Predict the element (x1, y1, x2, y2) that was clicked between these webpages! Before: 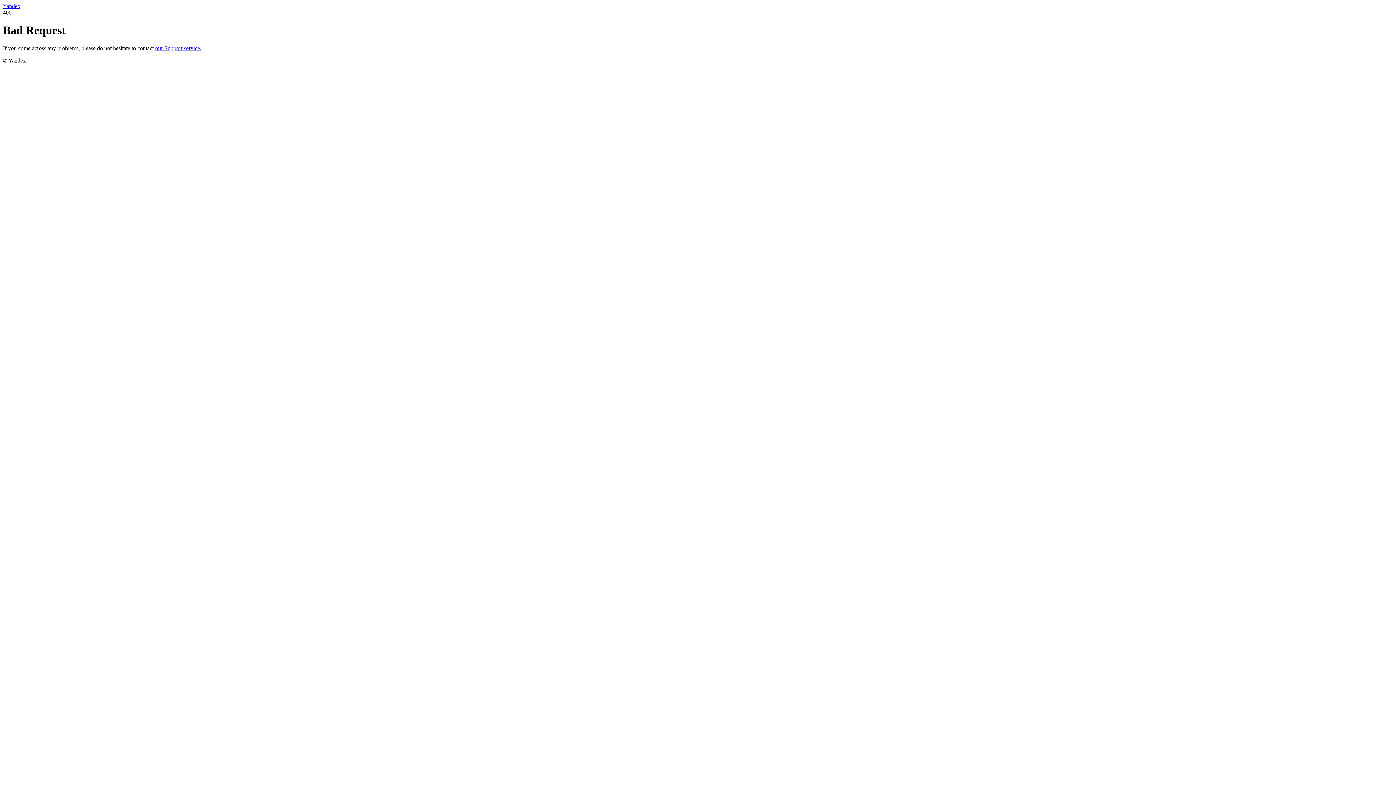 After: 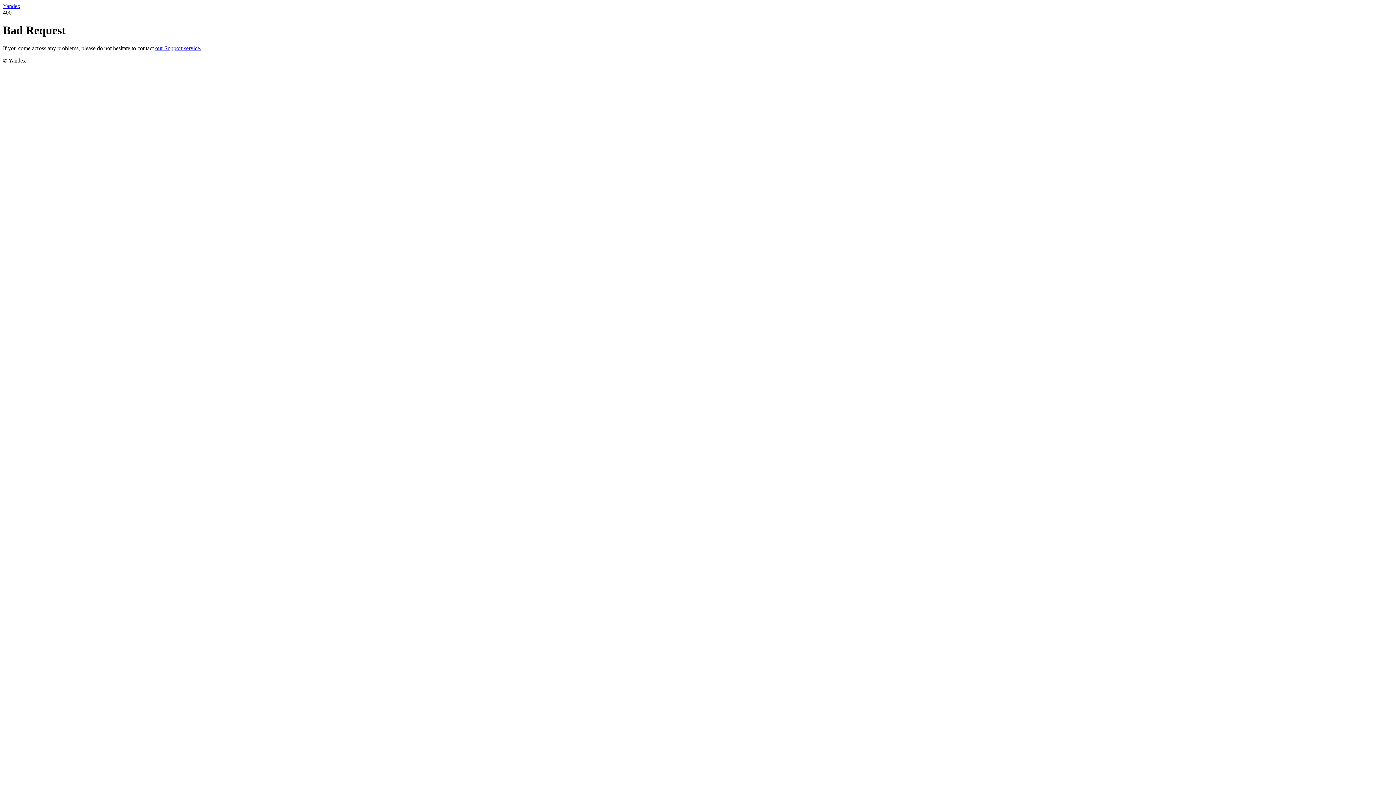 Action: bbox: (2, 2, 20, 9) label: Yandex